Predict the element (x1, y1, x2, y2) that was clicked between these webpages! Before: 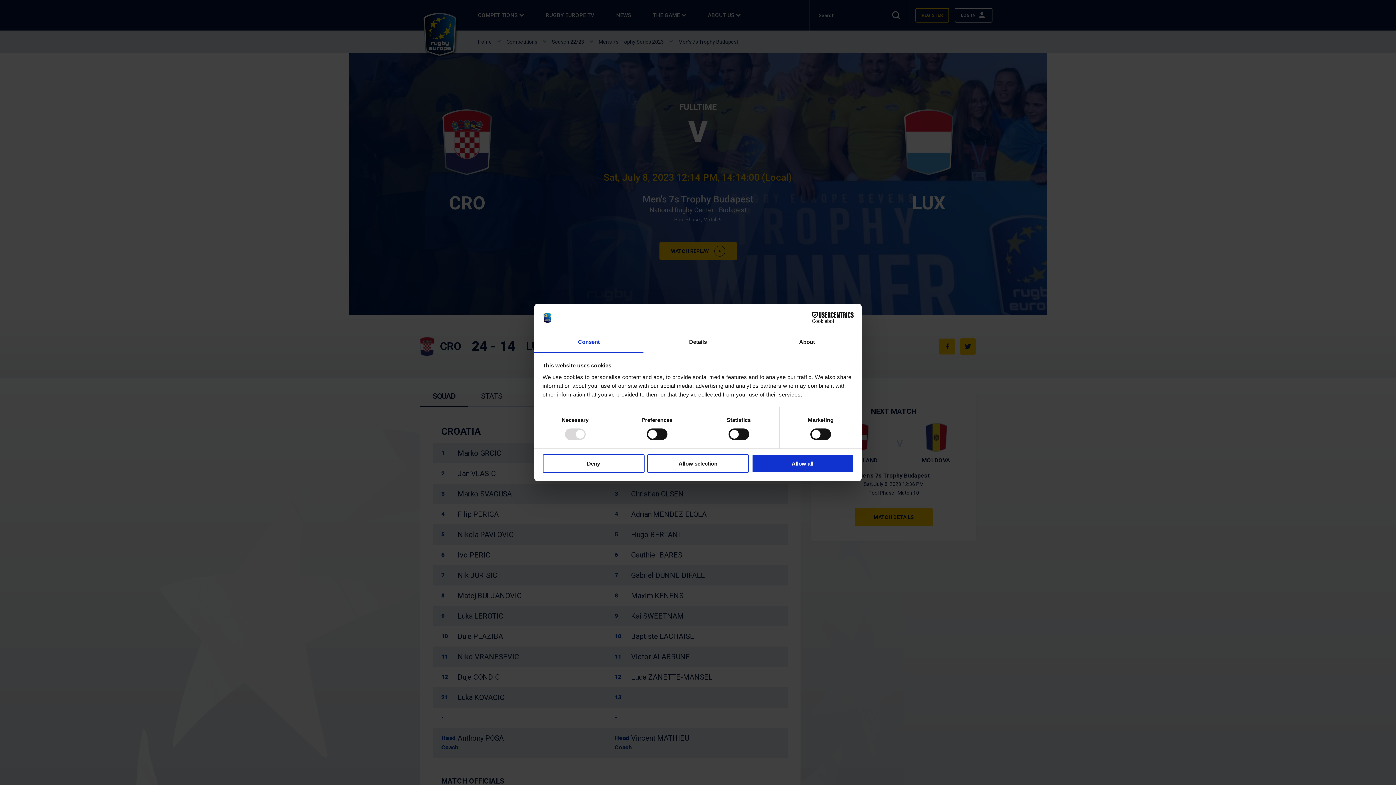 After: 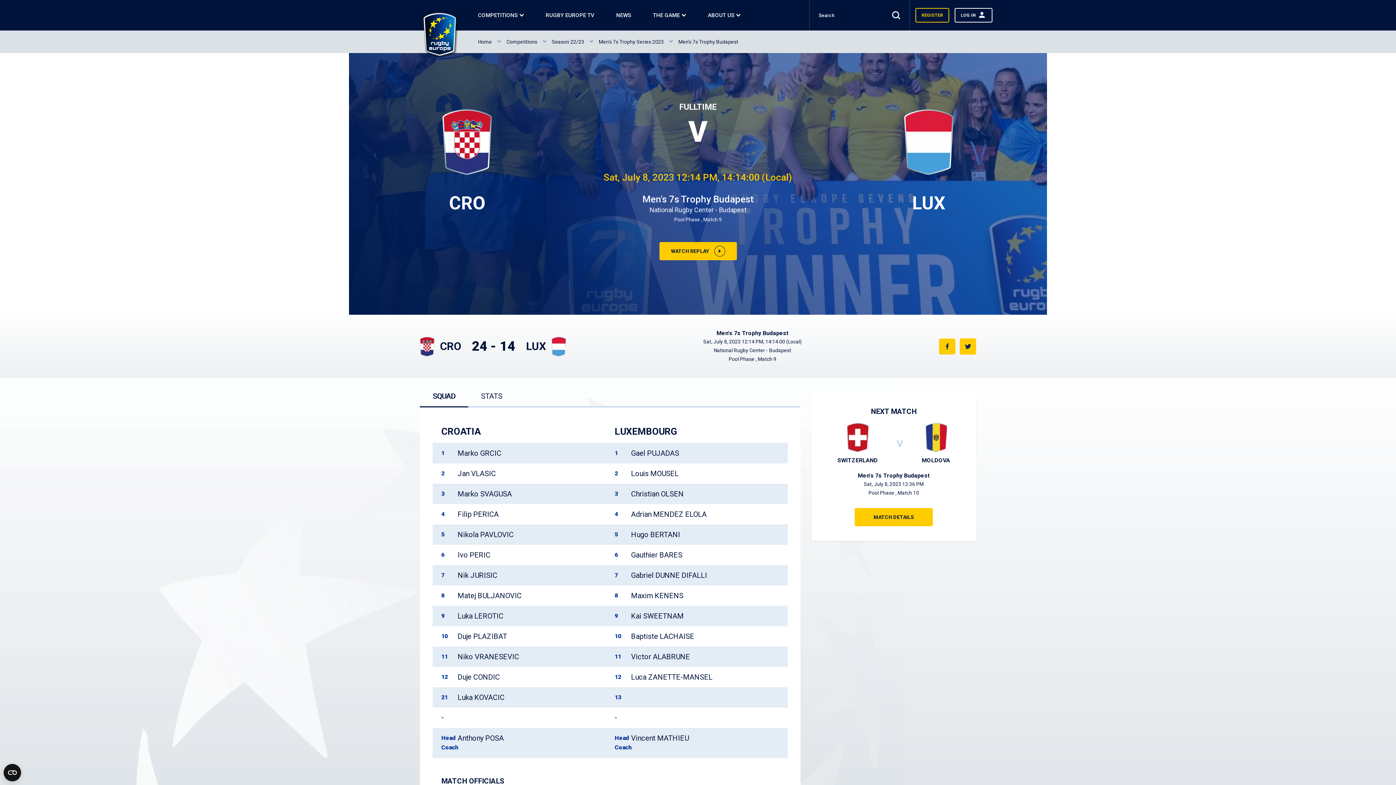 Action: label: Allow selection bbox: (647, 454, 749, 472)